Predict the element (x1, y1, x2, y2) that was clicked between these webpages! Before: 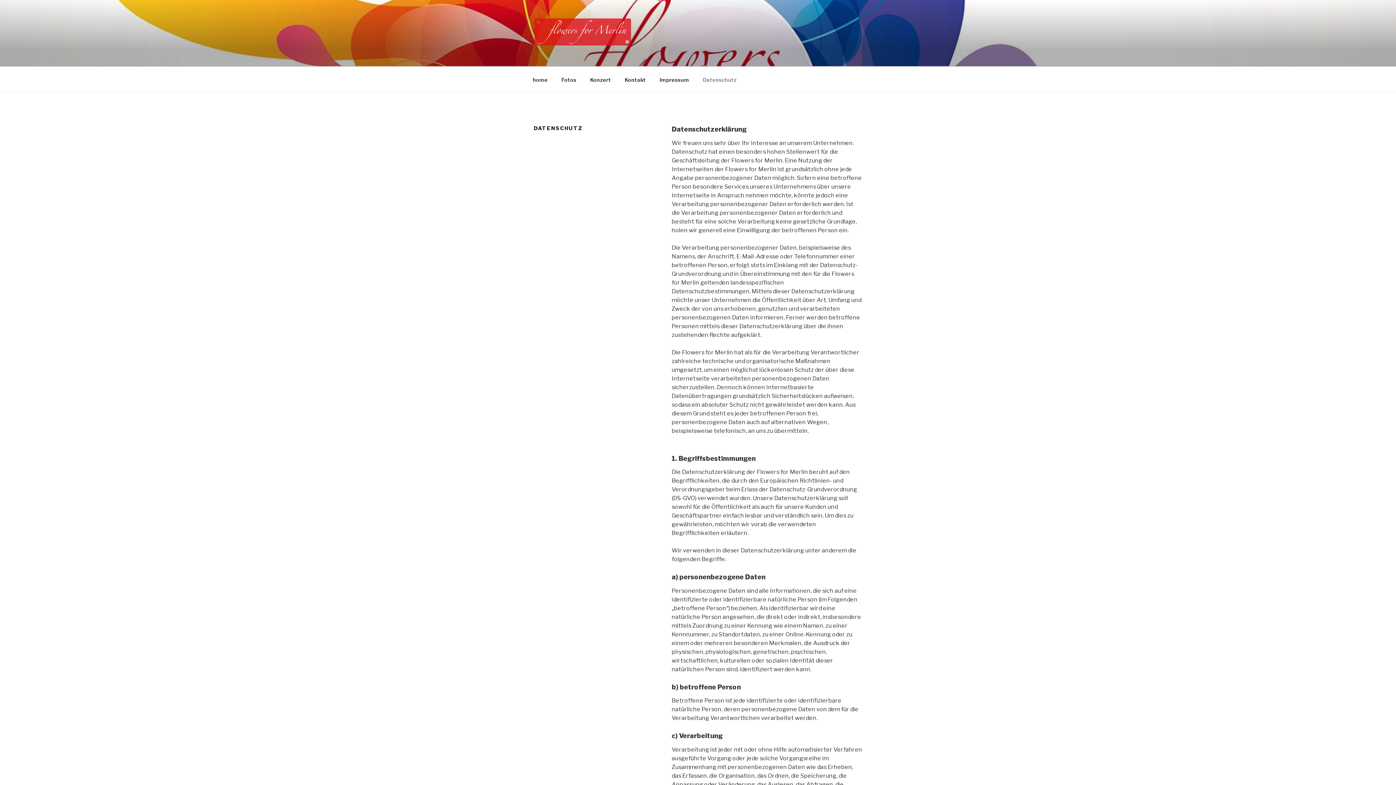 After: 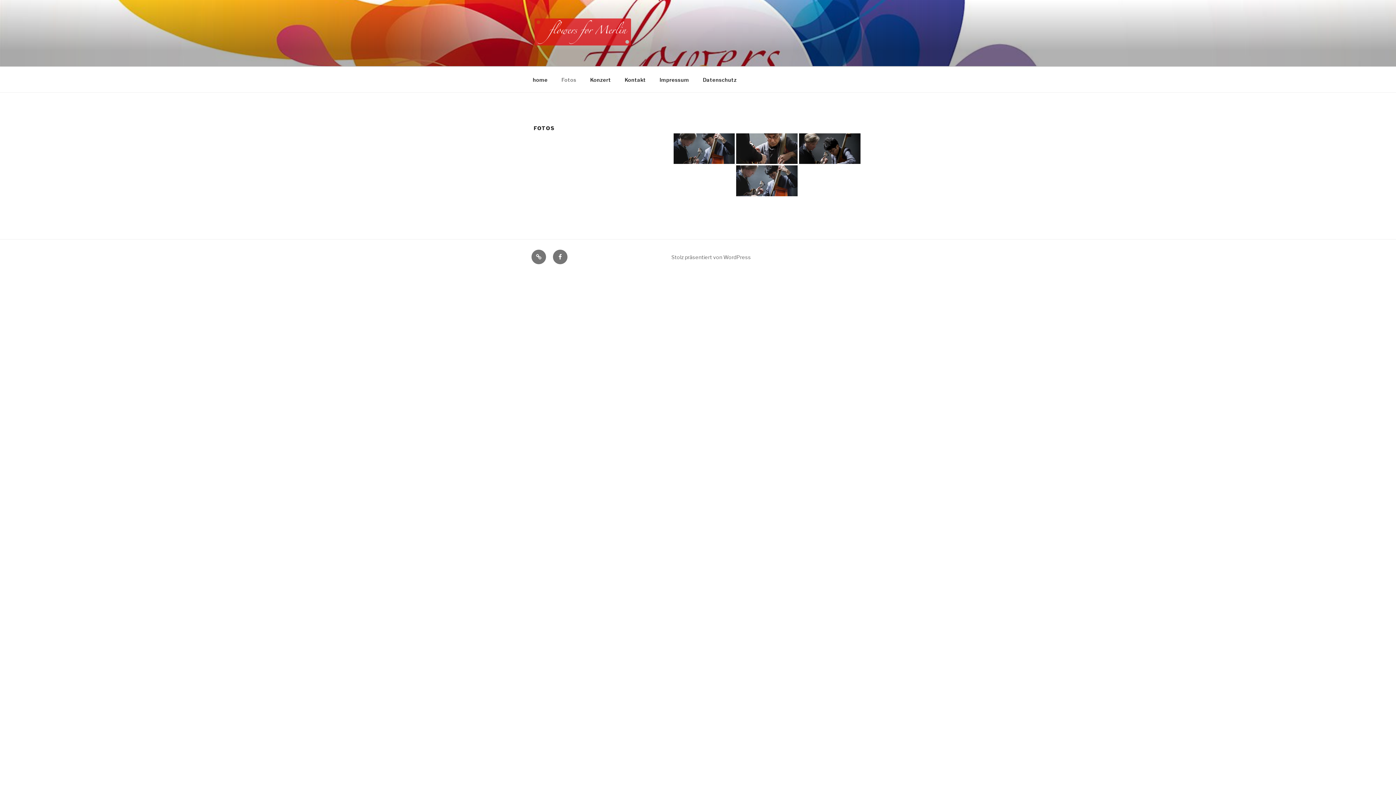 Action: label: Fotos bbox: (555, 70, 582, 88)